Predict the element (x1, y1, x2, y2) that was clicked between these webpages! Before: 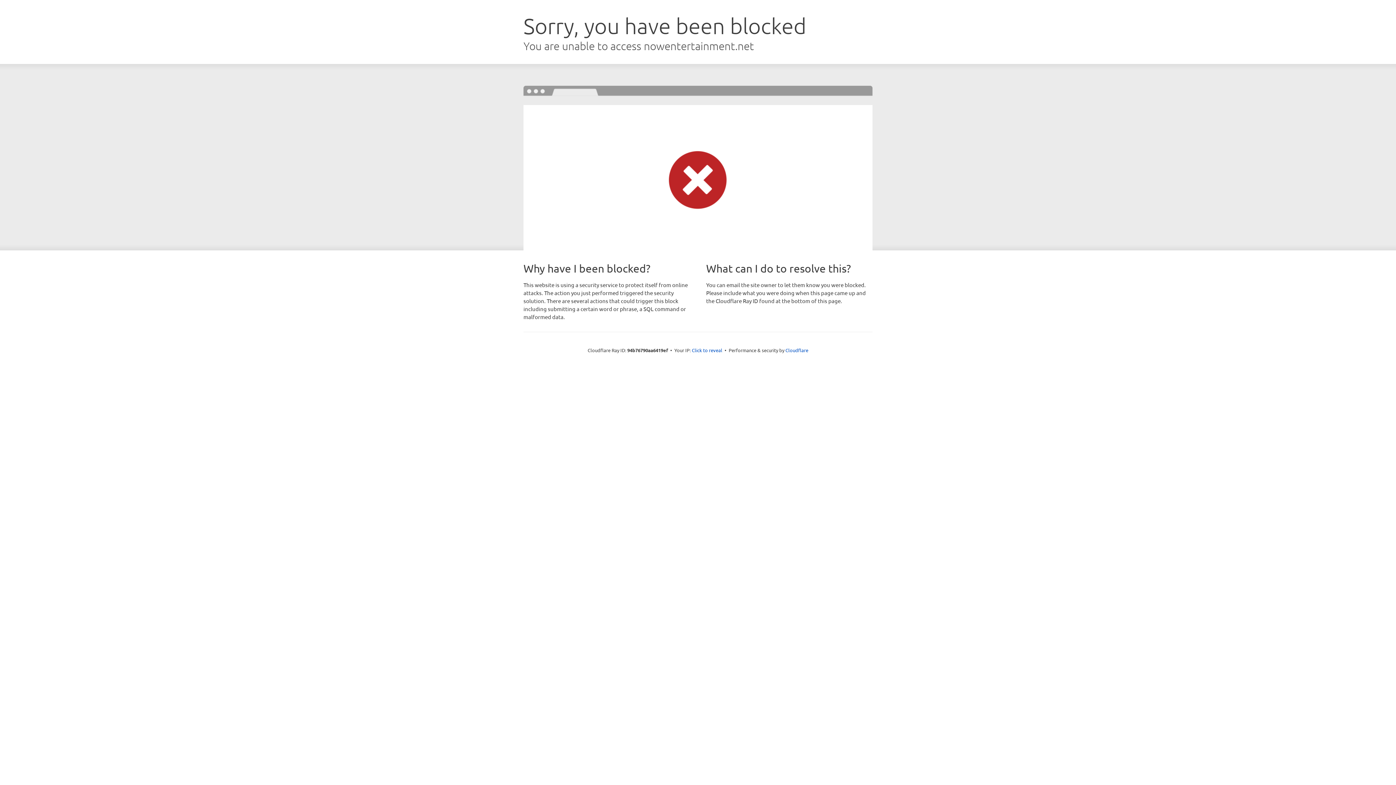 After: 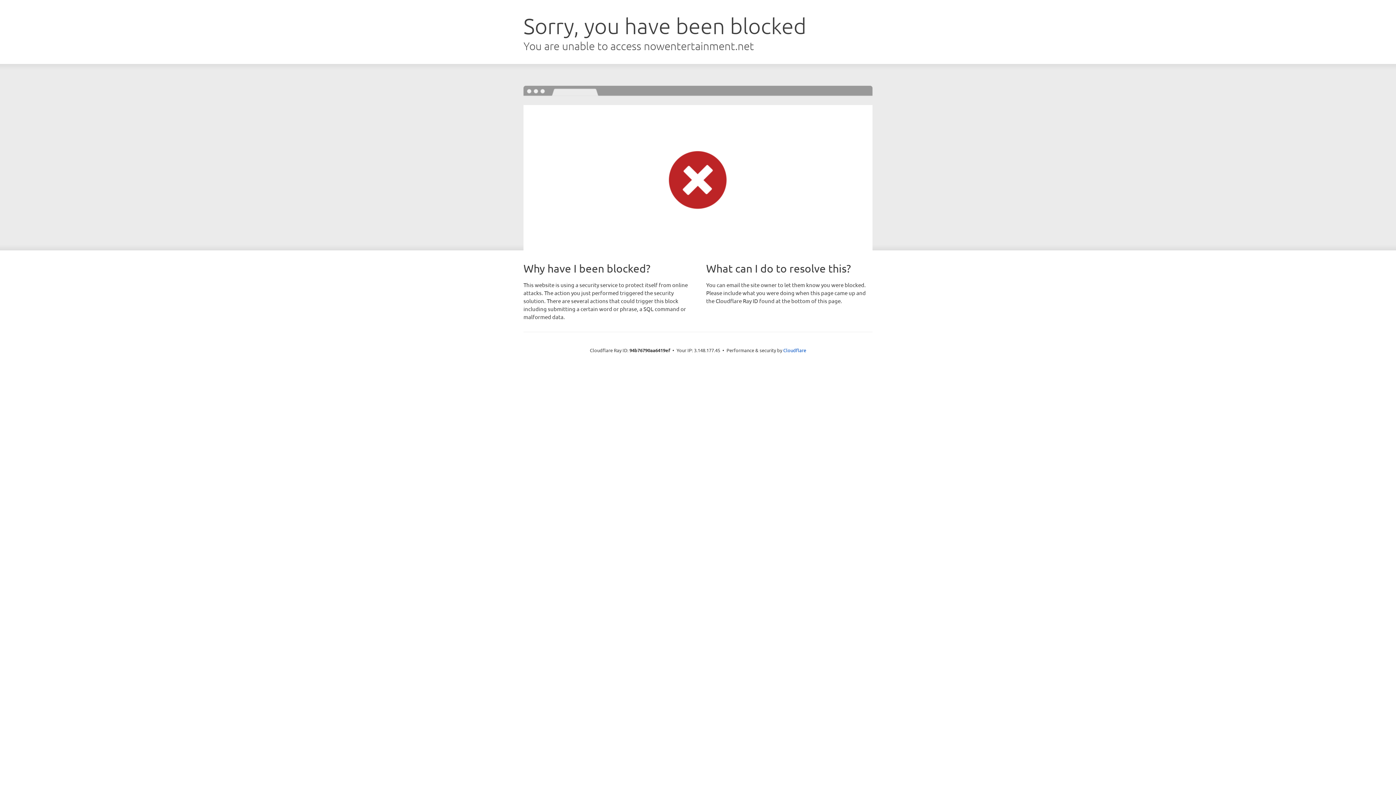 Action: bbox: (692, 346, 722, 353) label: Click to reveal